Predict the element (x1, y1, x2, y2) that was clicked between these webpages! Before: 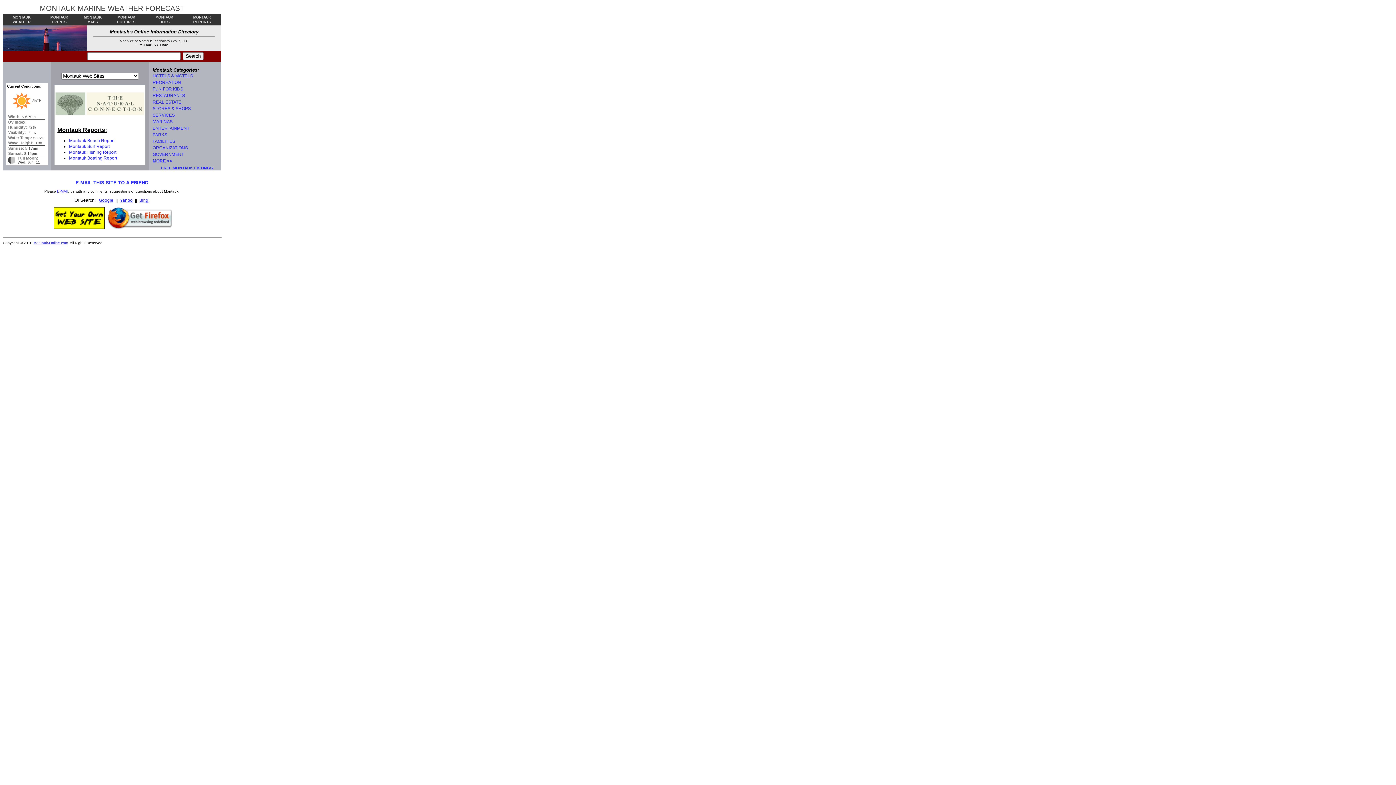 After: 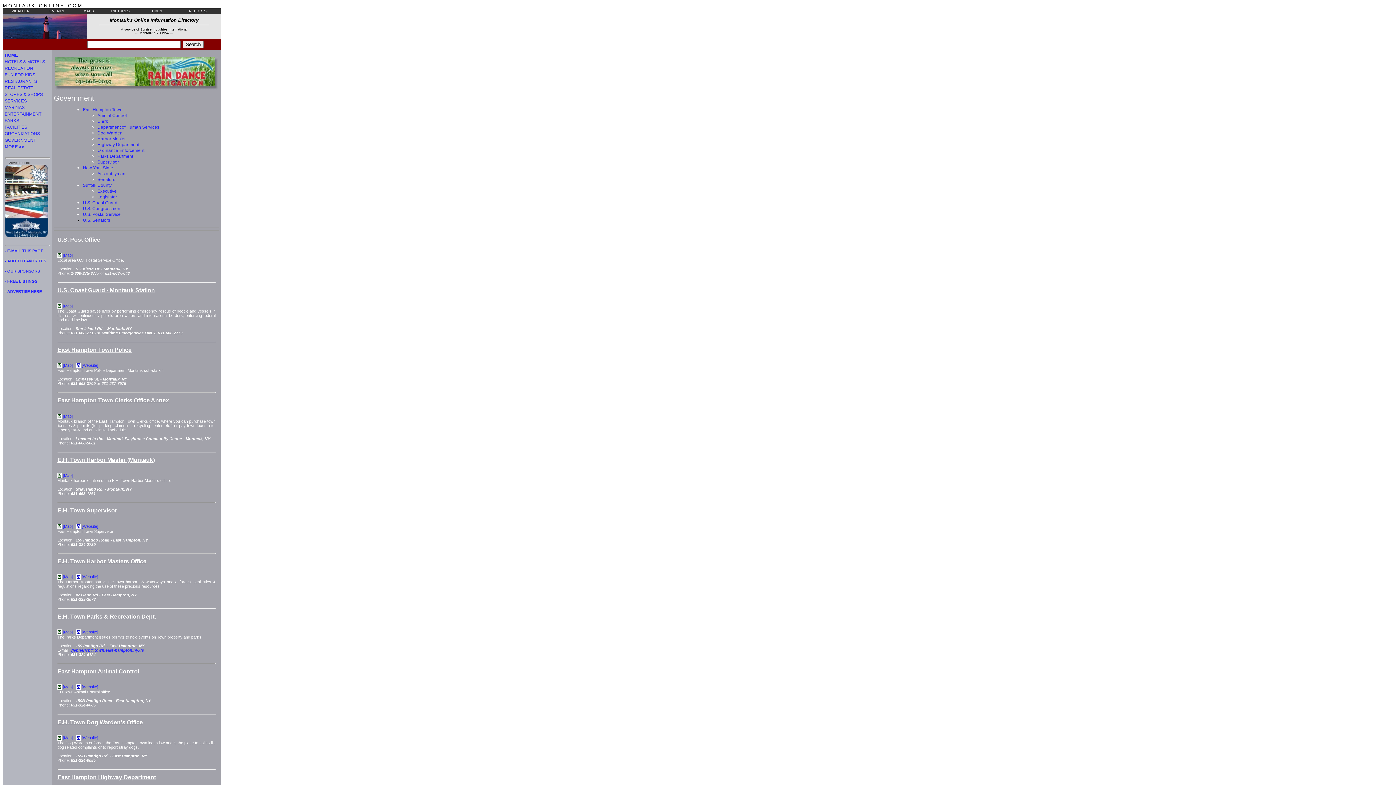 Action: bbox: (152, 152, 184, 157) label: GOVERNMENT